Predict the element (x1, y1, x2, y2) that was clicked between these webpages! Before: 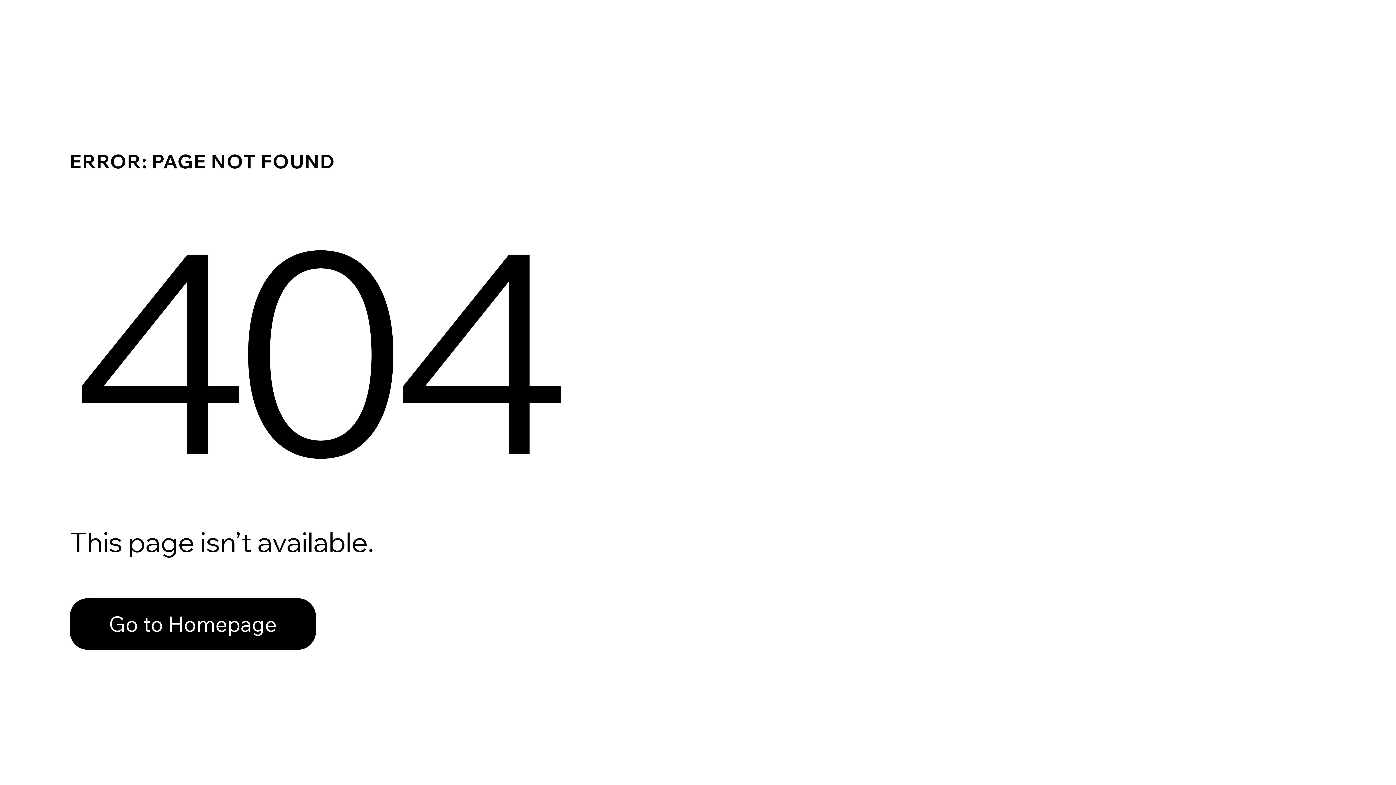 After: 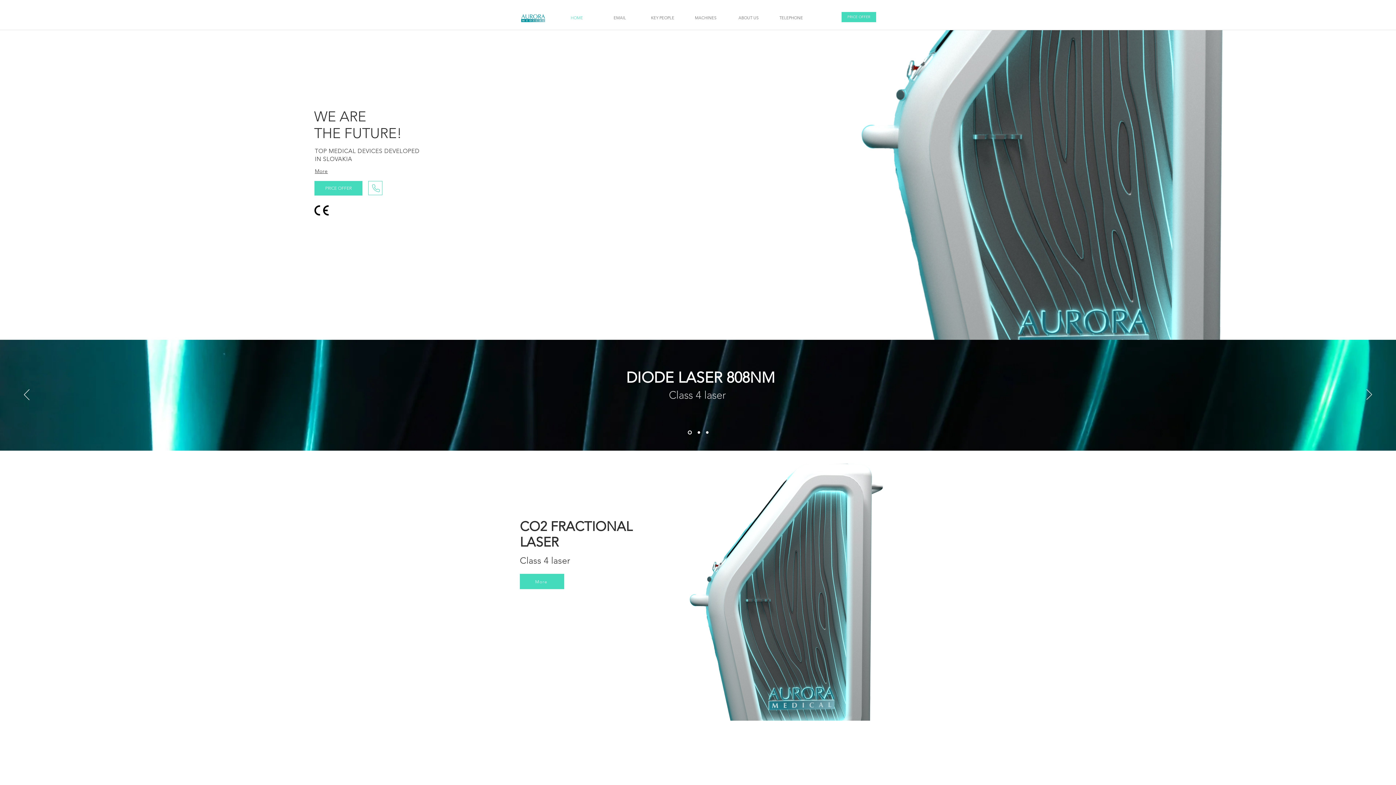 Action: bbox: (69, 598, 316, 650) label: Go to Homepage